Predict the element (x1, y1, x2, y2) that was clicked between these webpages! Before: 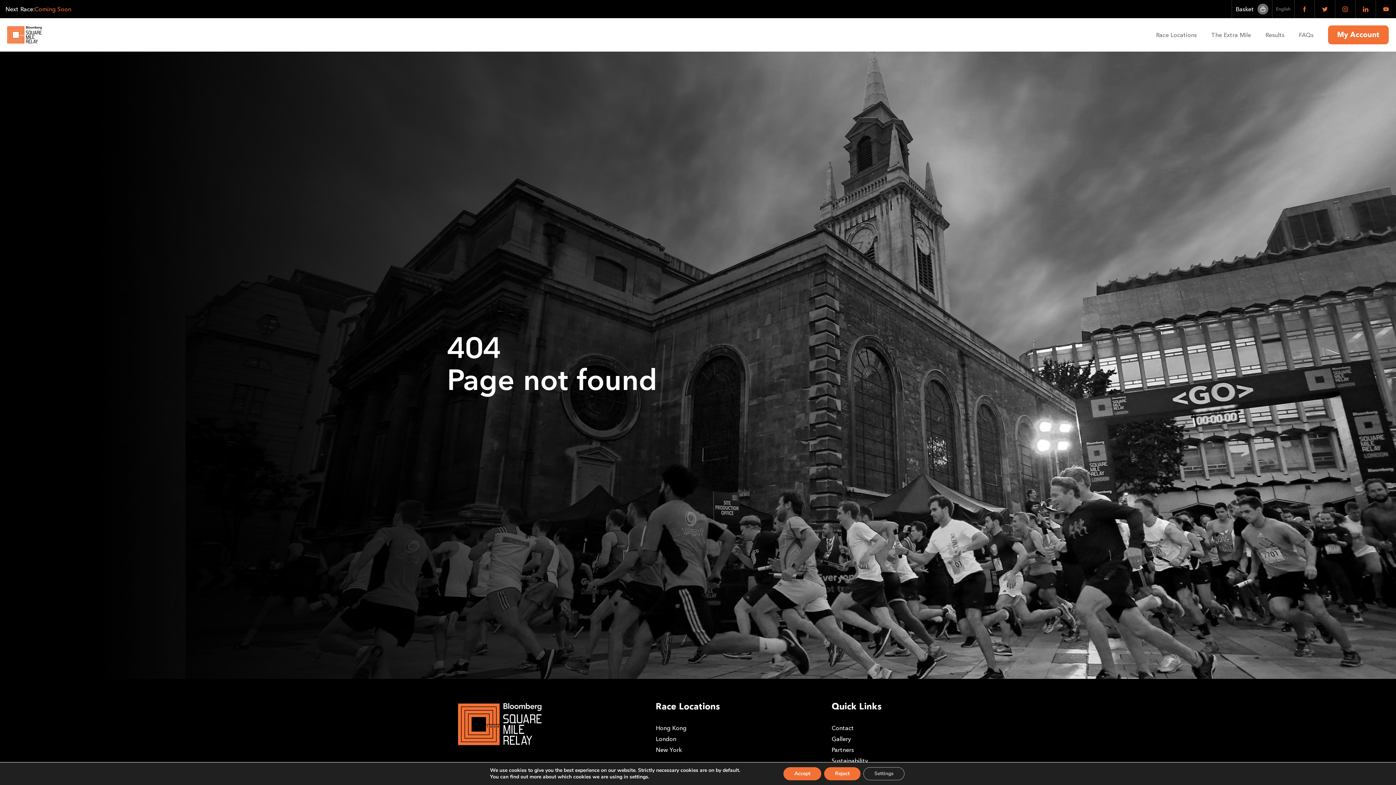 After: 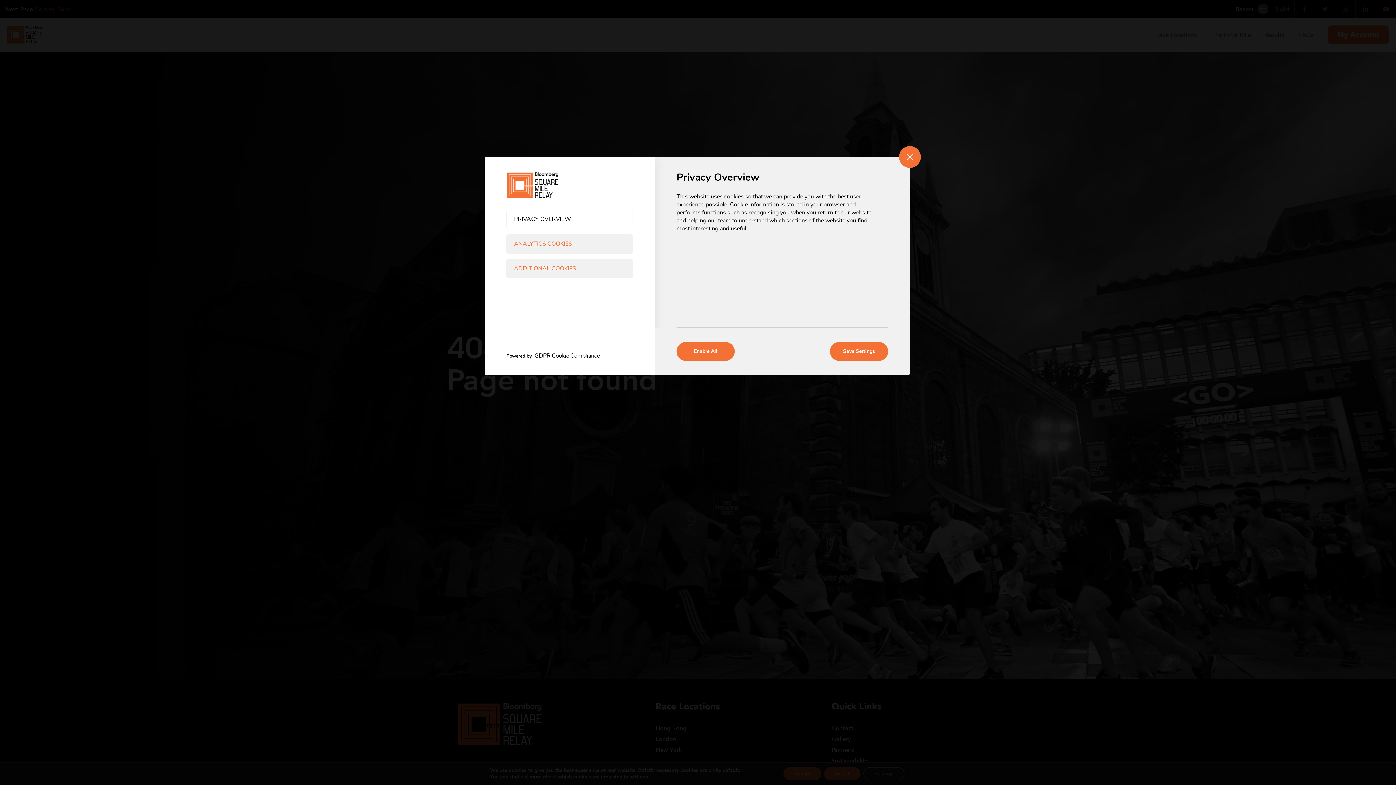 Action: label: Settings bbox: (874, 767, 917, 780)